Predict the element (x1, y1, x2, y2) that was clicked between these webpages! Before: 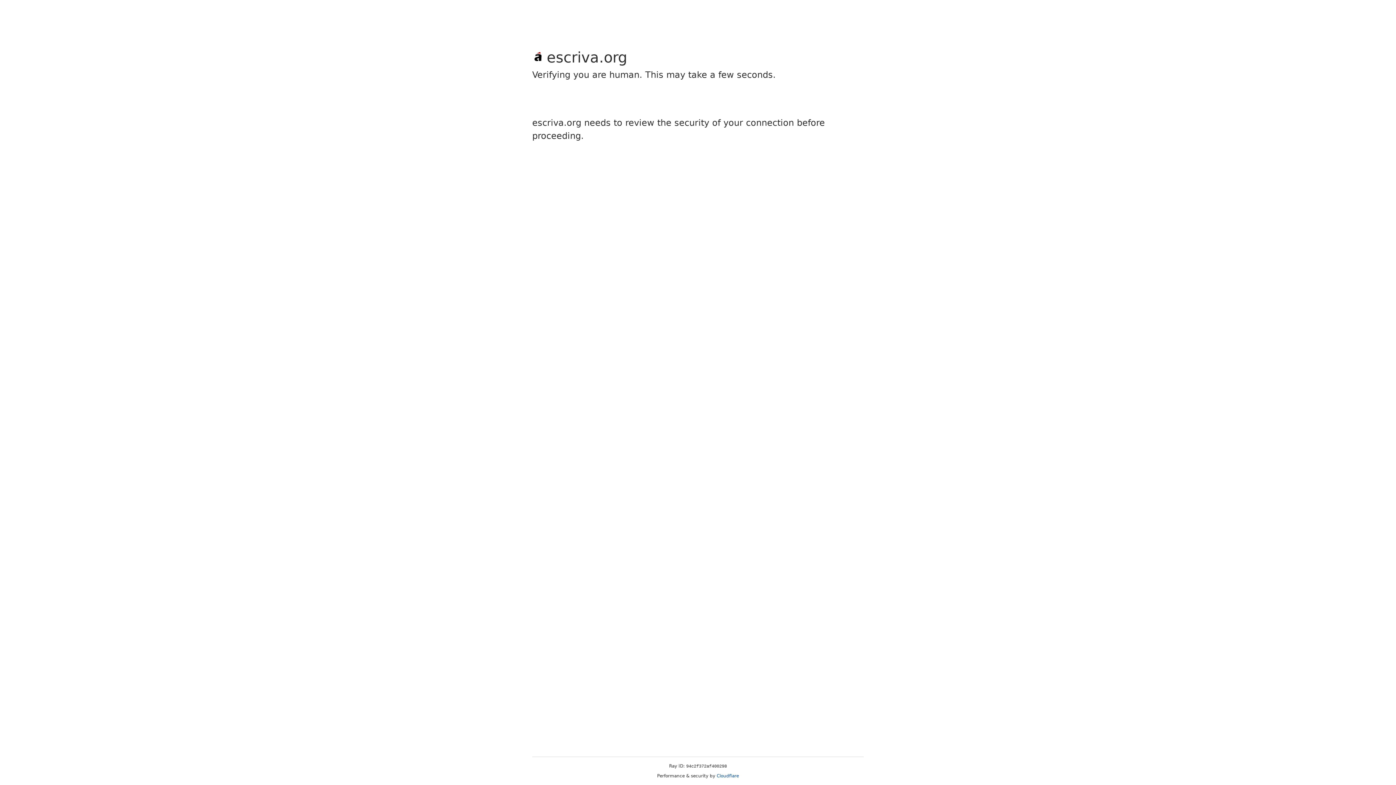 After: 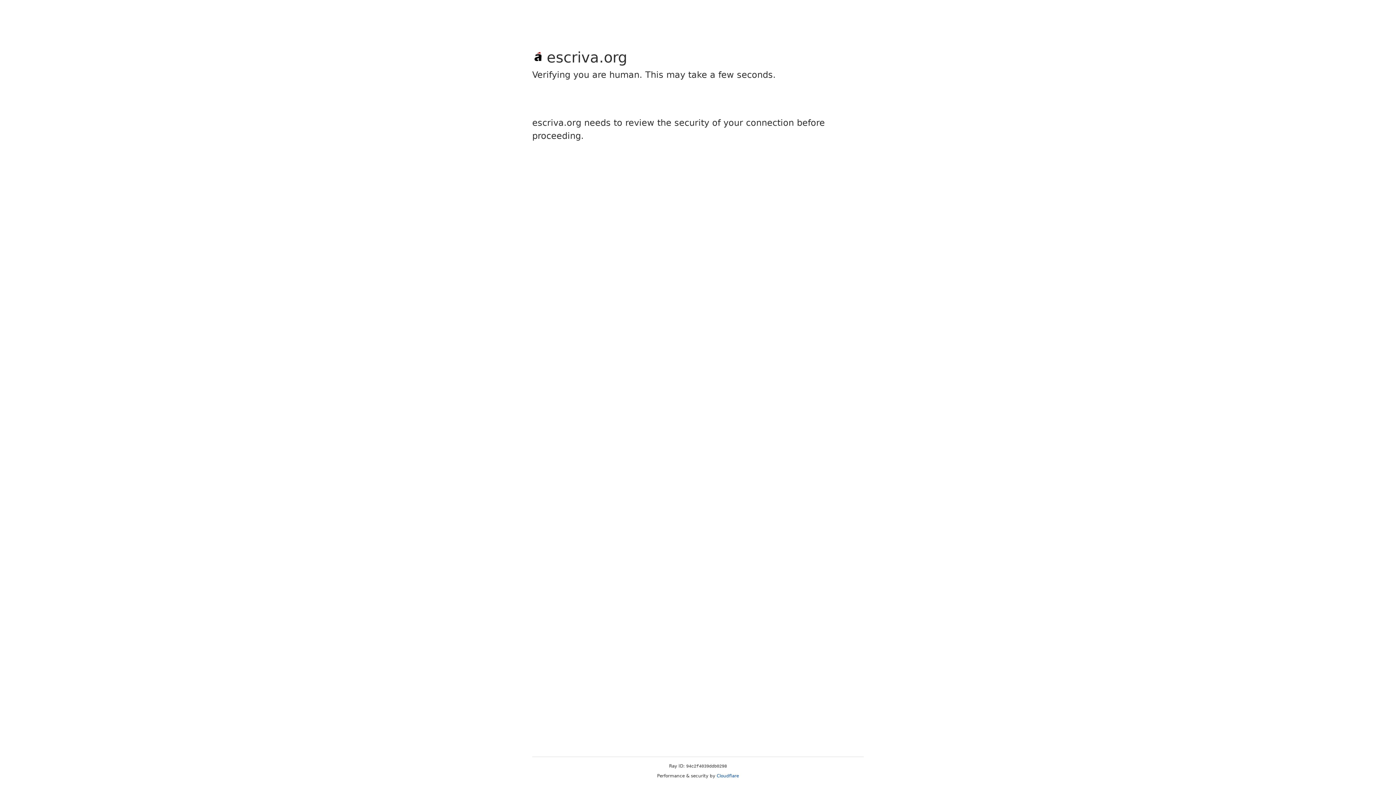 Action: label: Cloudflare bbox: (716, 773, 739, 778)